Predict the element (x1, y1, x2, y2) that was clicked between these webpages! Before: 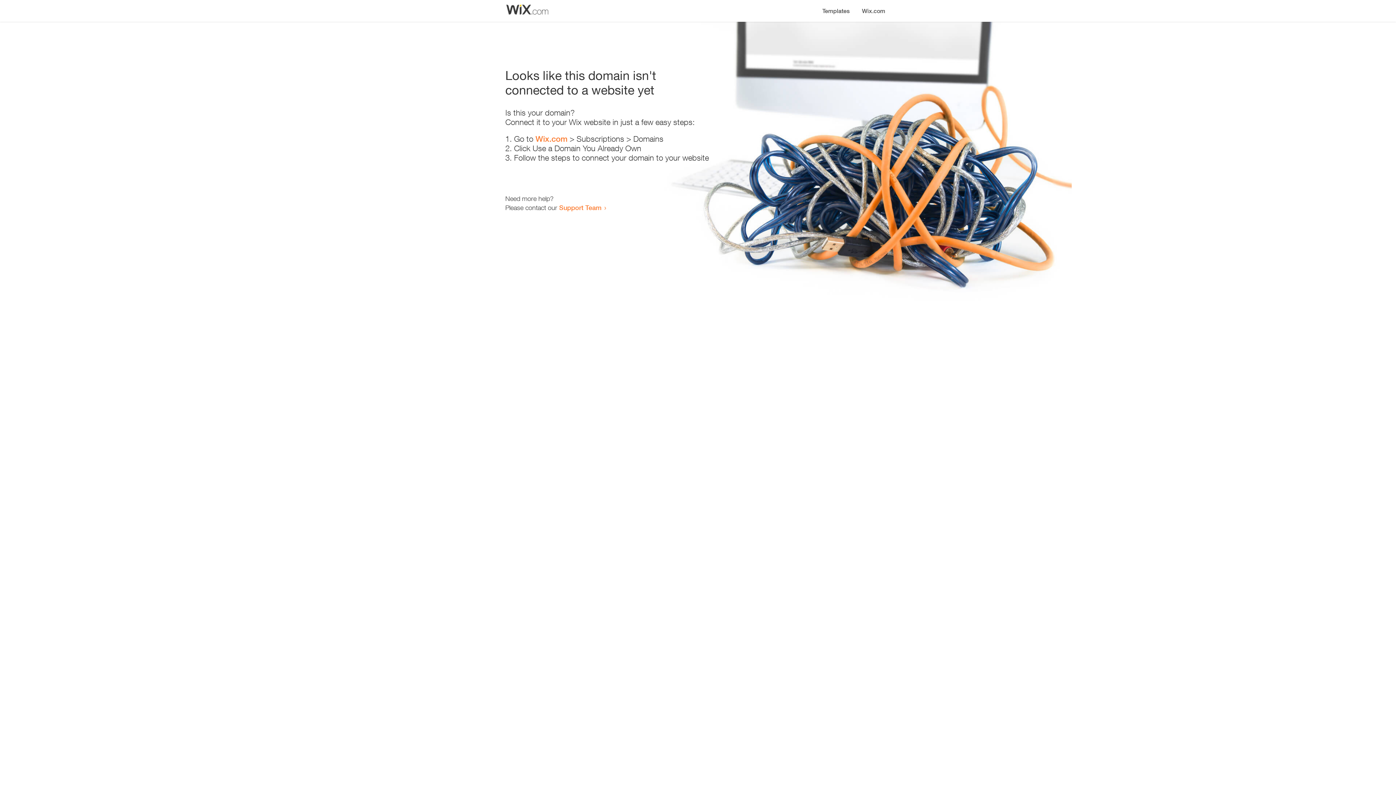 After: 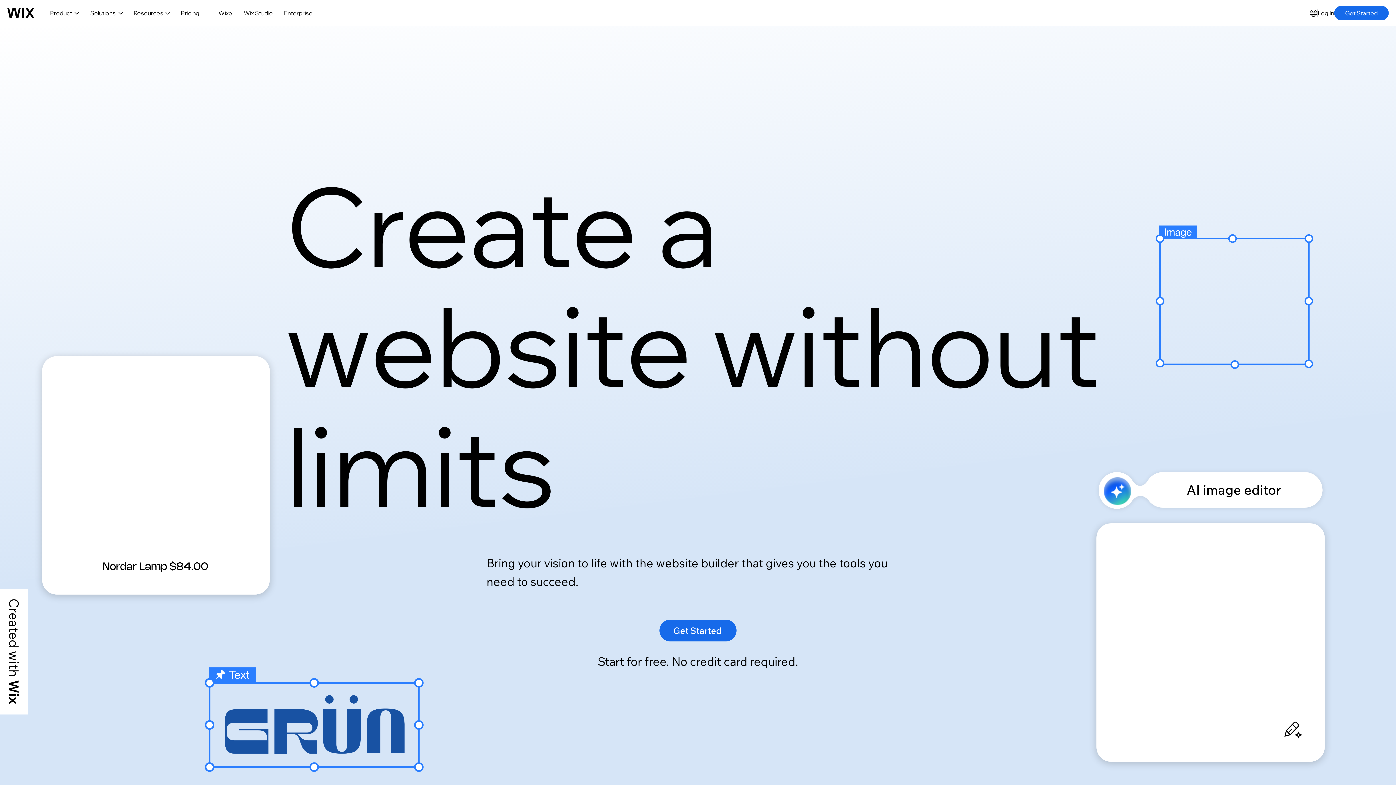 Action: bbox: (856, 0, 890, 14) label: Wix.com